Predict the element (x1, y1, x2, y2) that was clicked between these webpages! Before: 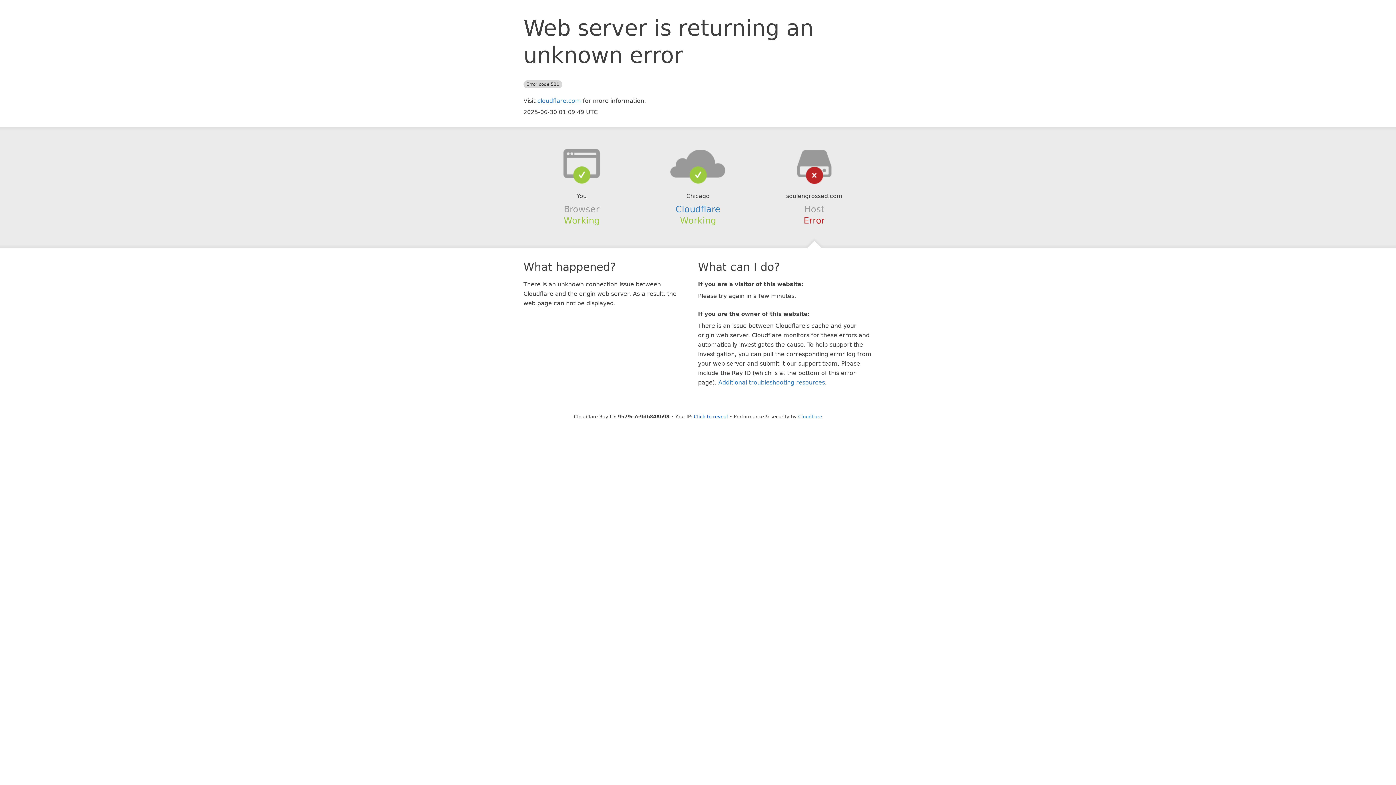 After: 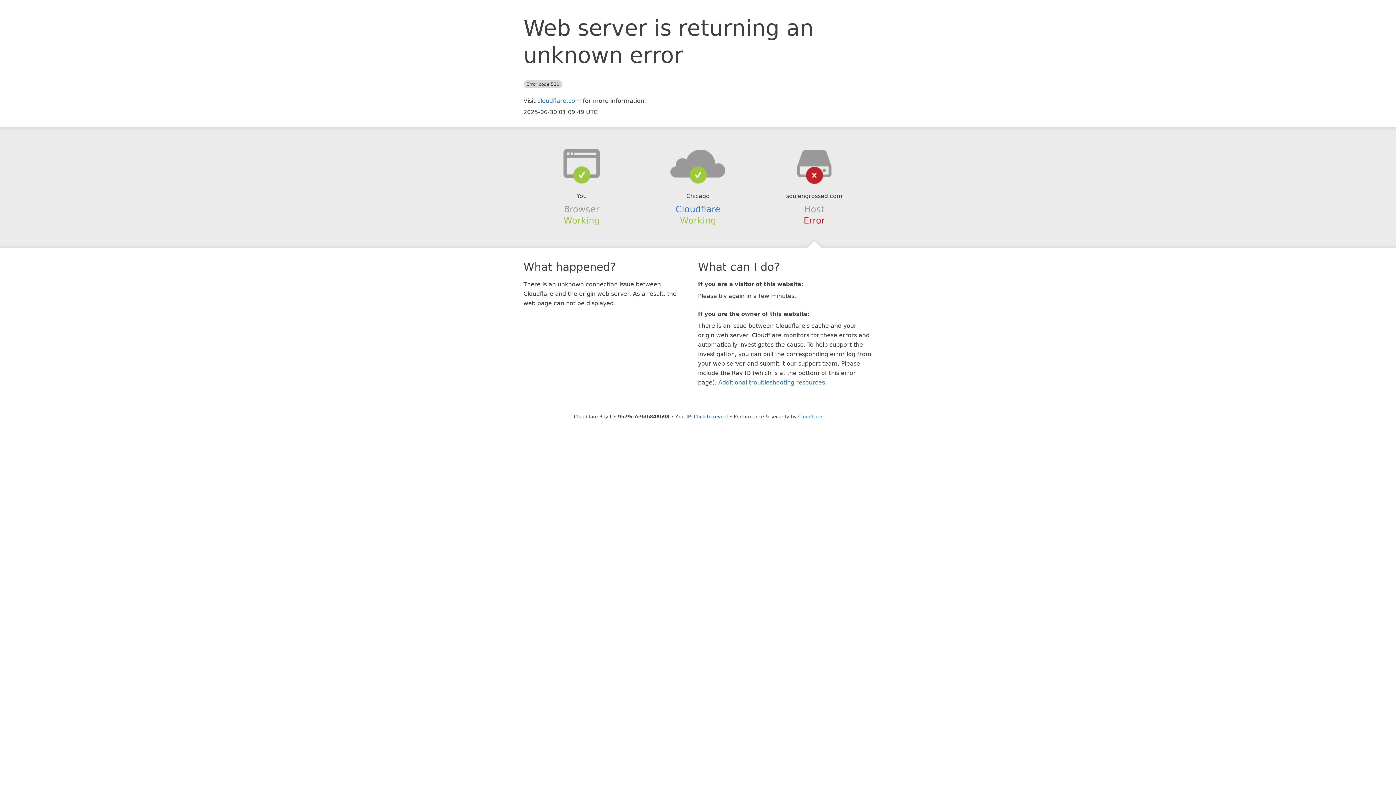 Action: bbox: (639, 148, 756, 178)